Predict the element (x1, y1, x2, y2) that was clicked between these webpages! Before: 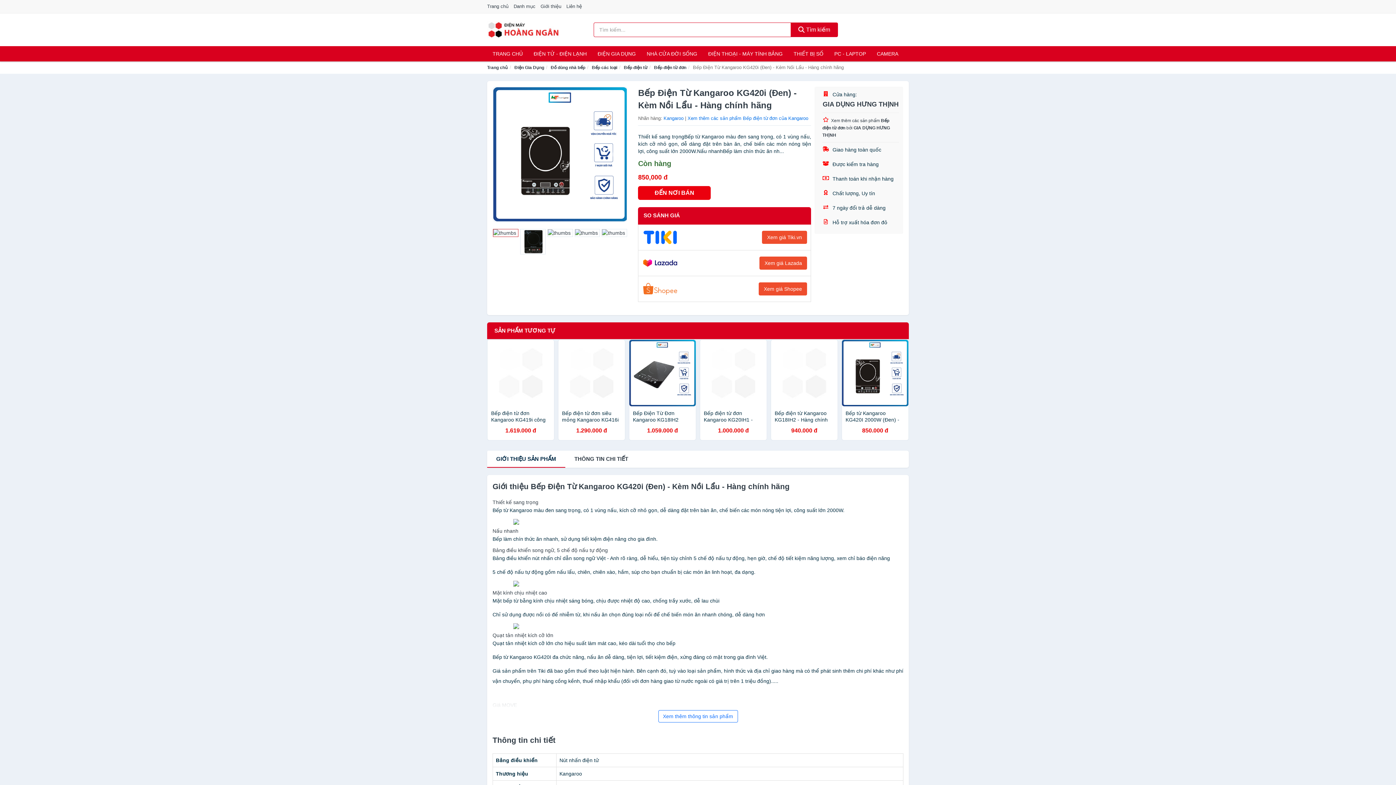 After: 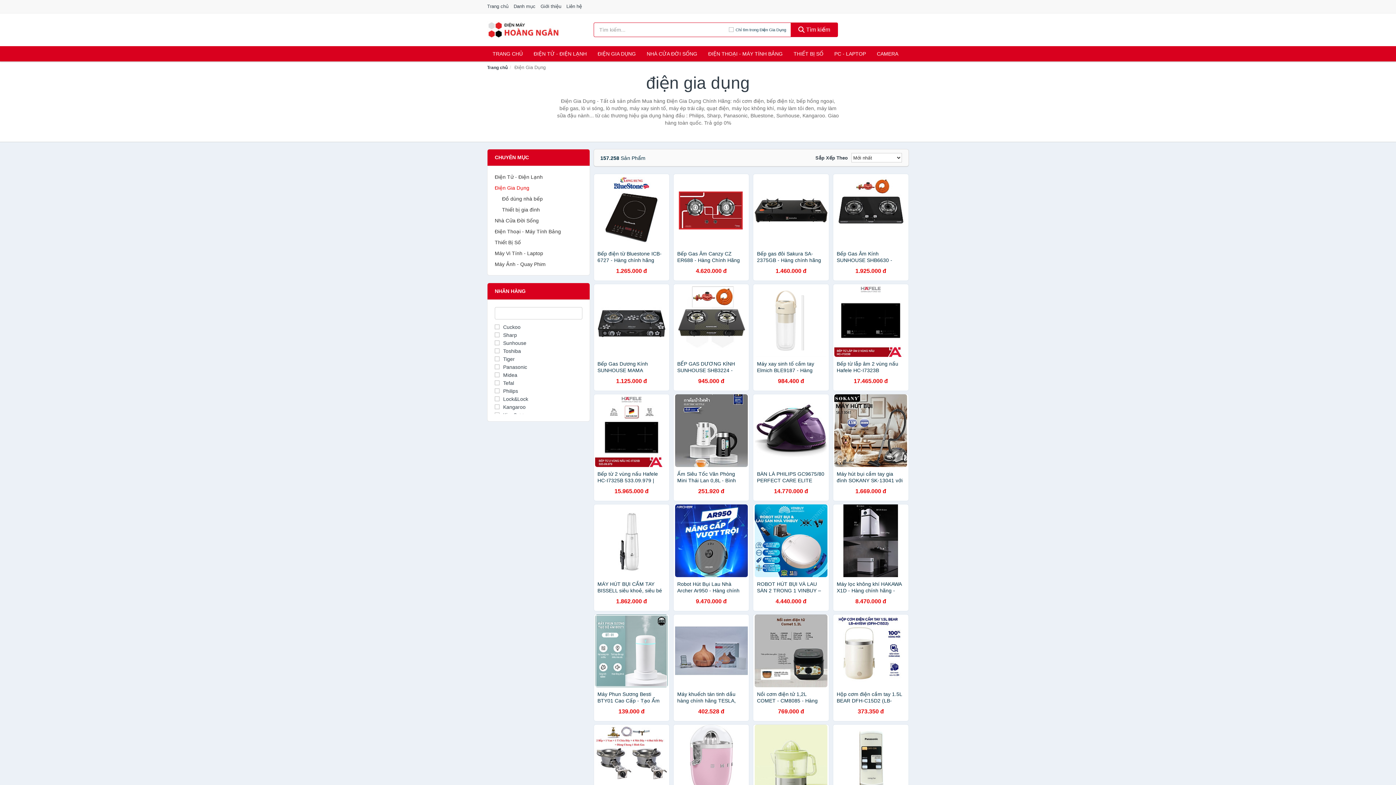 Action: label: Điện Gia Dụng bbox: (514, 65, 544, 70)